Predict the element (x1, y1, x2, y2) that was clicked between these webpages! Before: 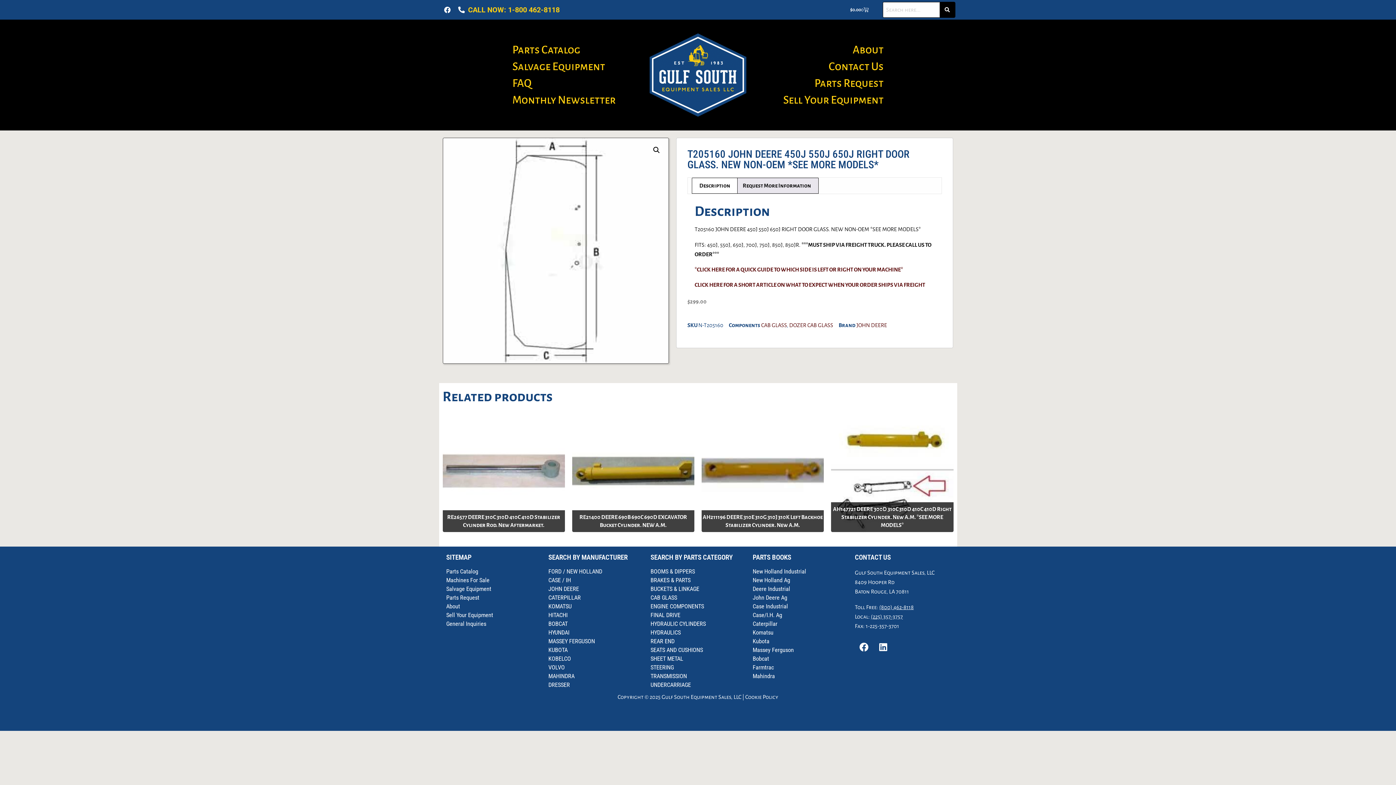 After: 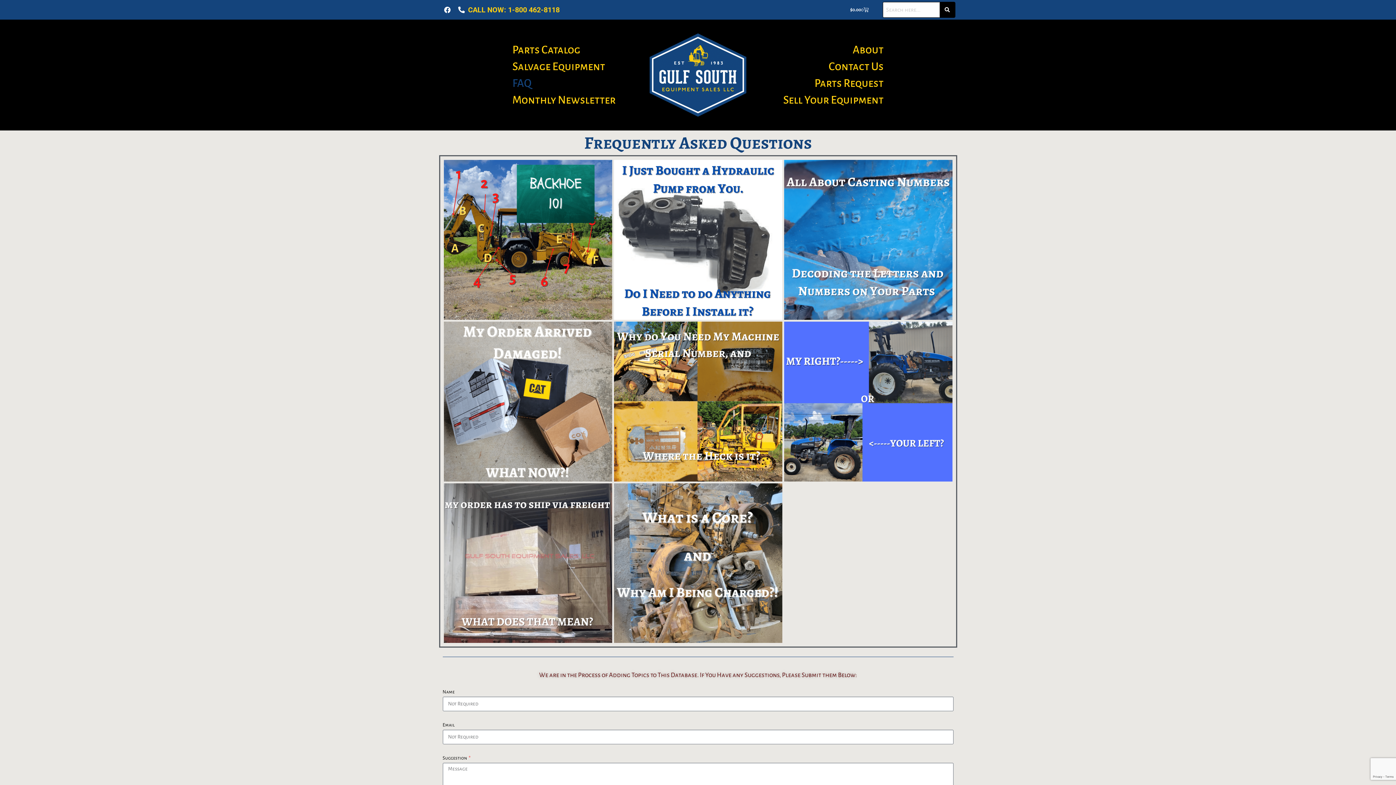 Action: label: FAQ bbox: (505, 75, 633, 91)